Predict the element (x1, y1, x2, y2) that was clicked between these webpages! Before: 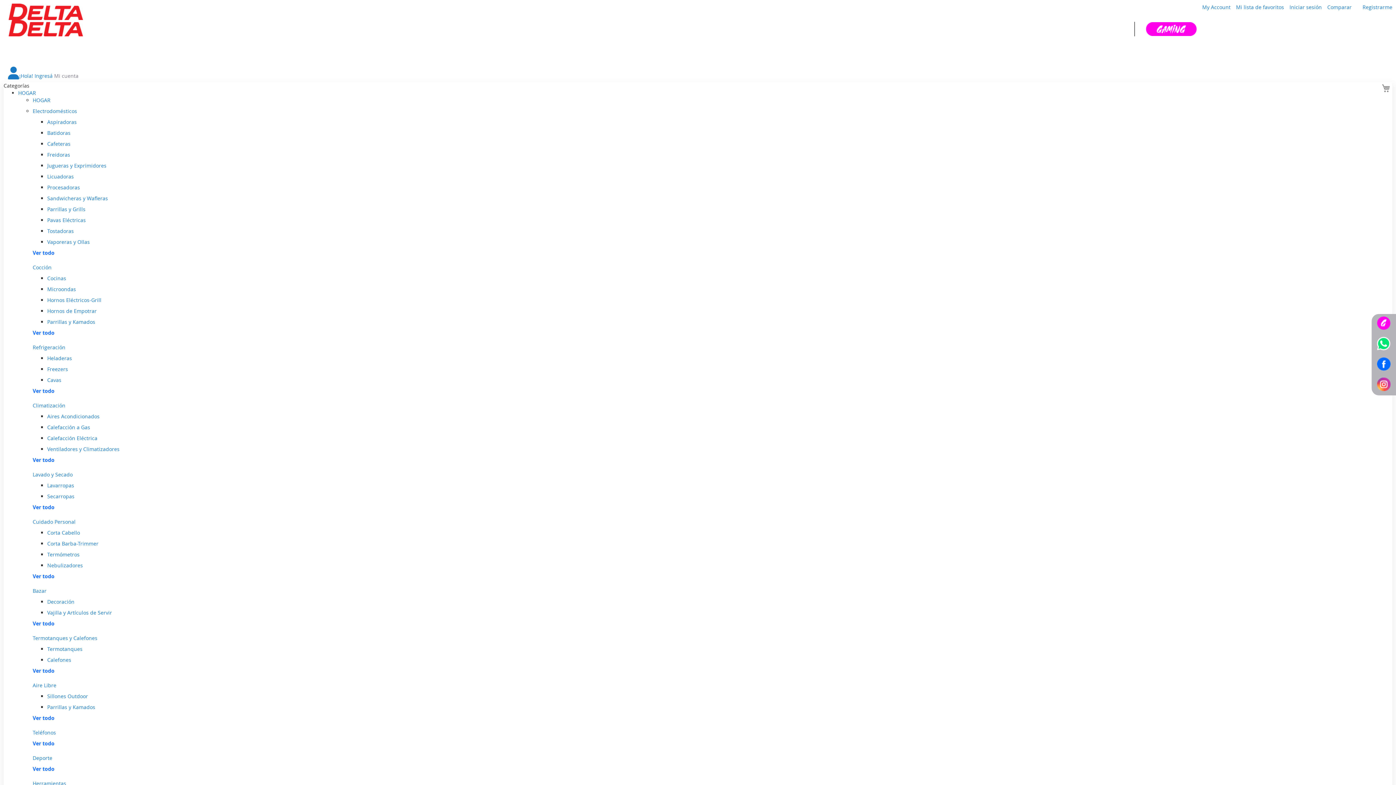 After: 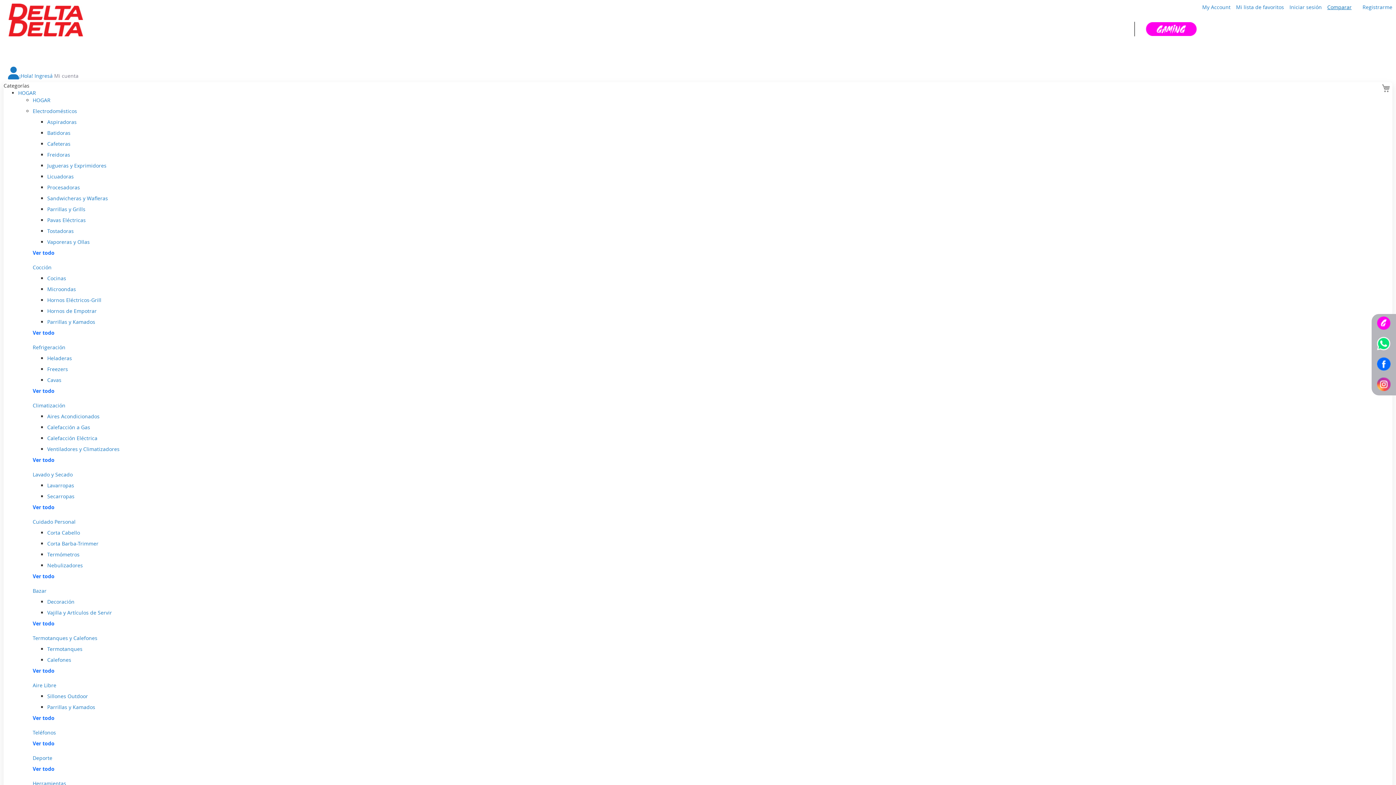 Action: label: Comparar bbox: (1327, 3, 1352, 10)